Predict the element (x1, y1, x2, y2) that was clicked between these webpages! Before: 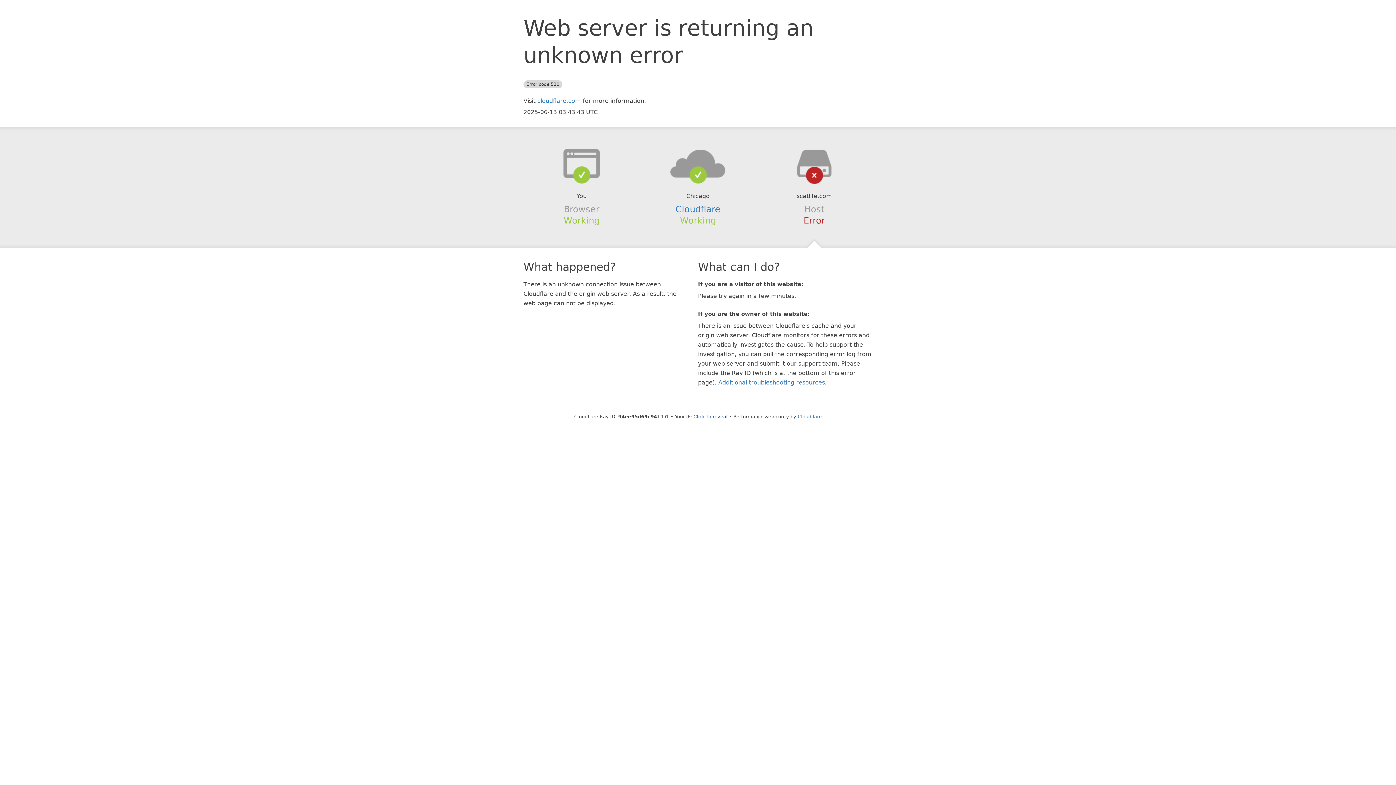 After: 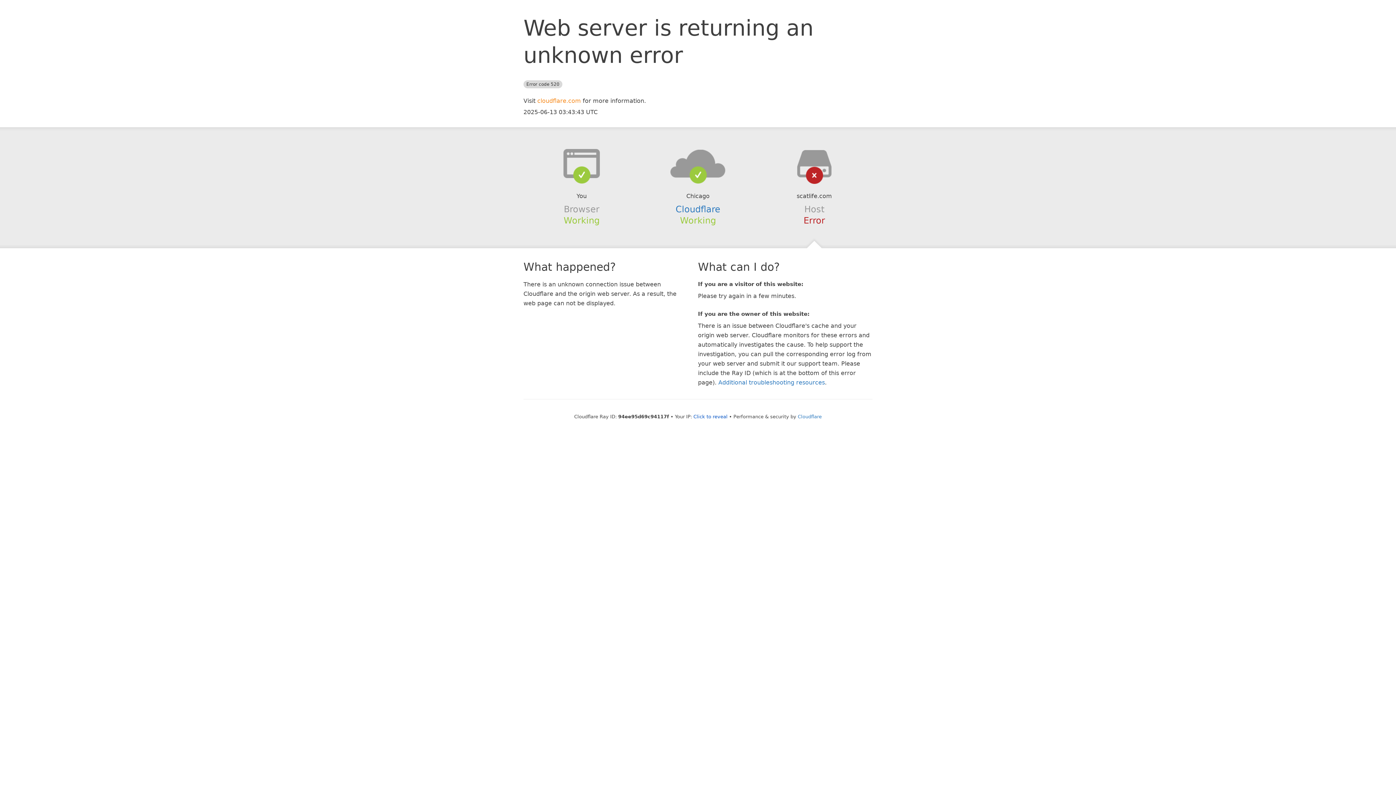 Action: label: cloudflare.com bbox: (537, 97, 581, 104)